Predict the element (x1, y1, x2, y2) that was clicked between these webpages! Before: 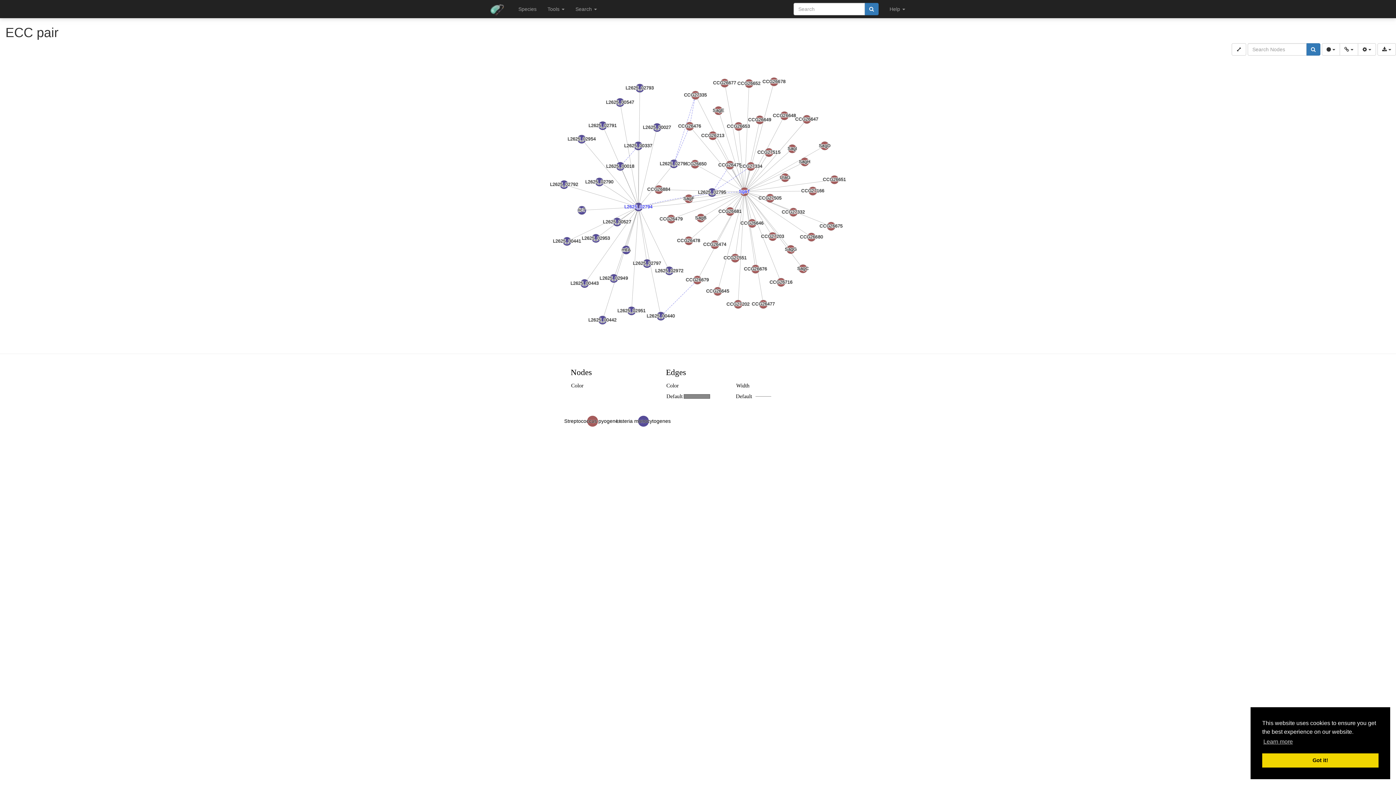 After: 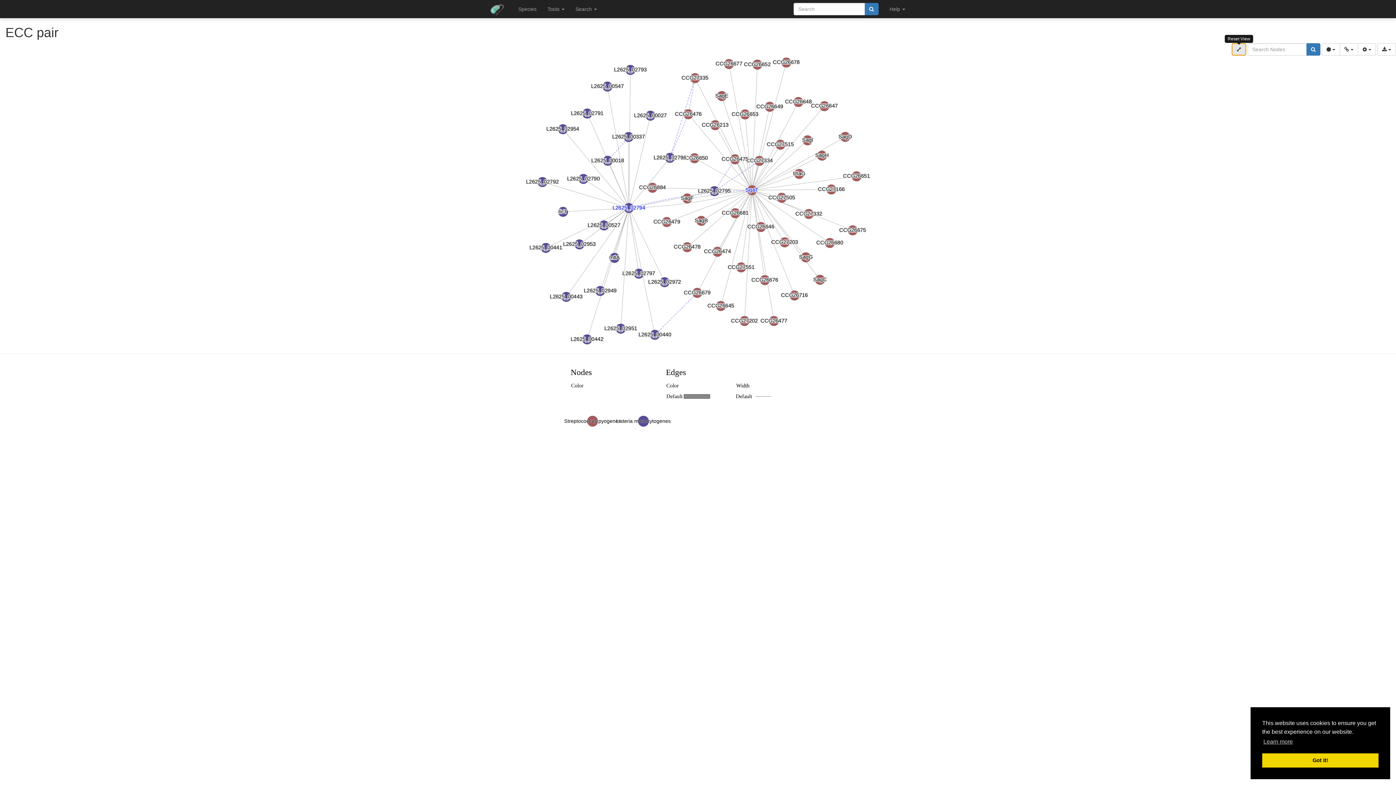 Action: bbox: (1232, 43, 1246, 55)